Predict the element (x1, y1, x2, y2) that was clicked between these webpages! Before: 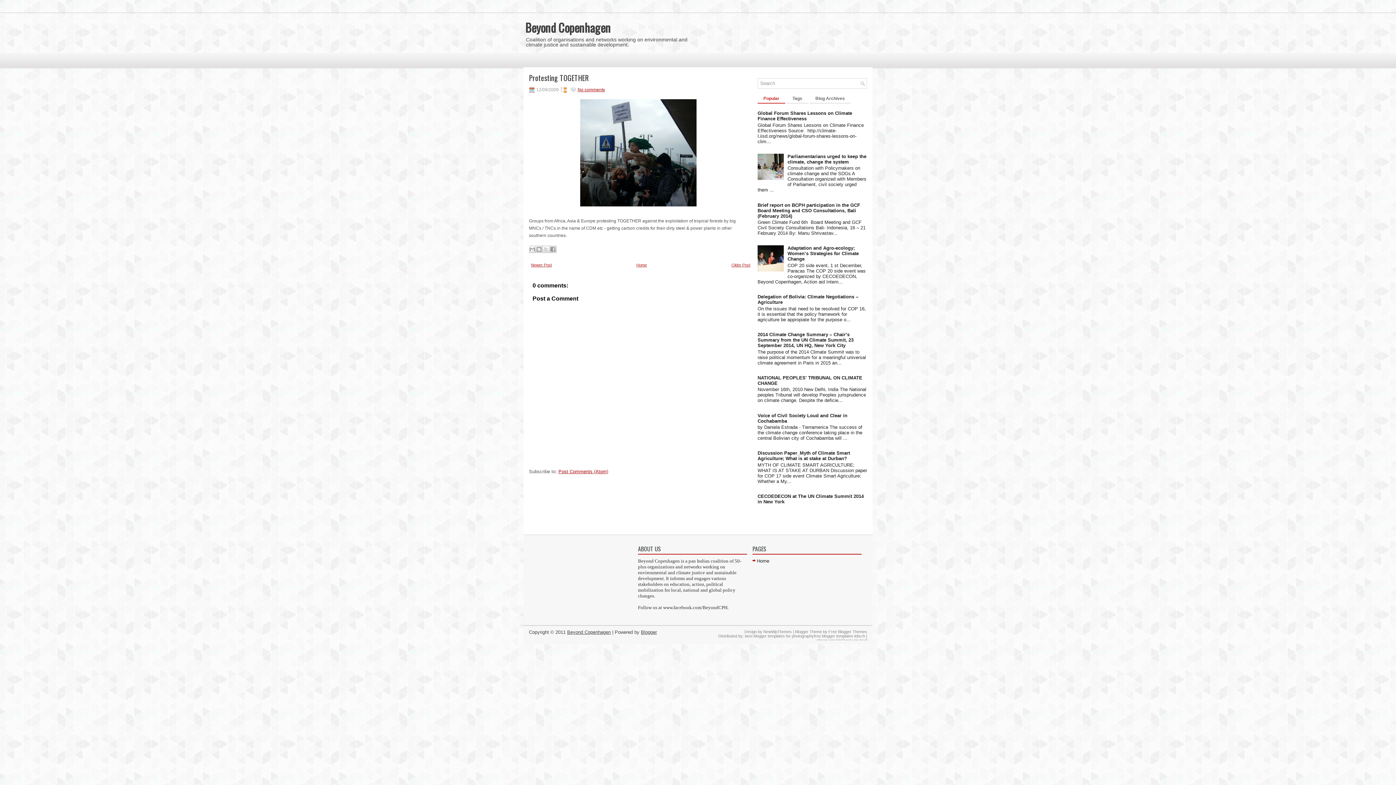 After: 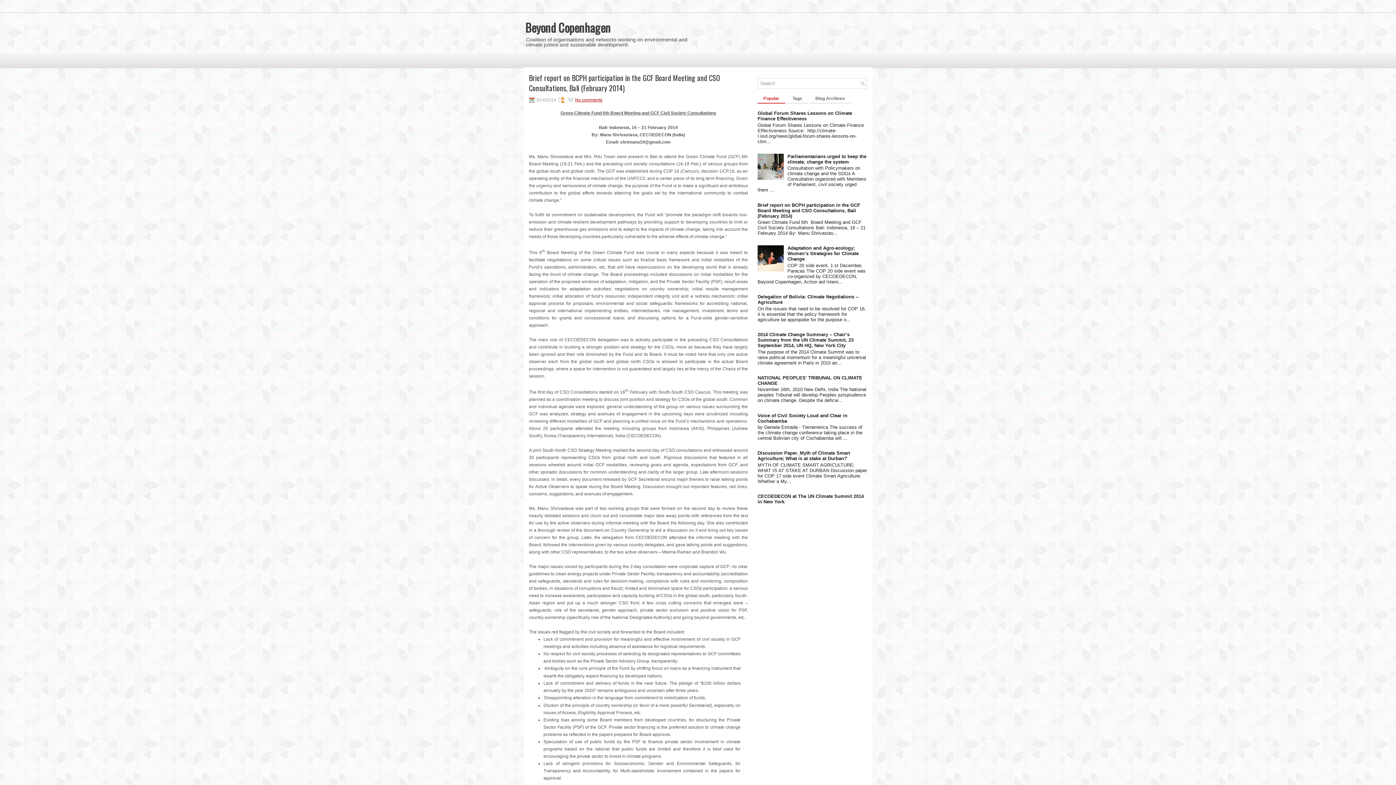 Action: label: Brief report on BCPH participation in the GCF Board Meeting and CSO Consultations, Bali (February 2014) bbox: (757, 202, 860, 218)